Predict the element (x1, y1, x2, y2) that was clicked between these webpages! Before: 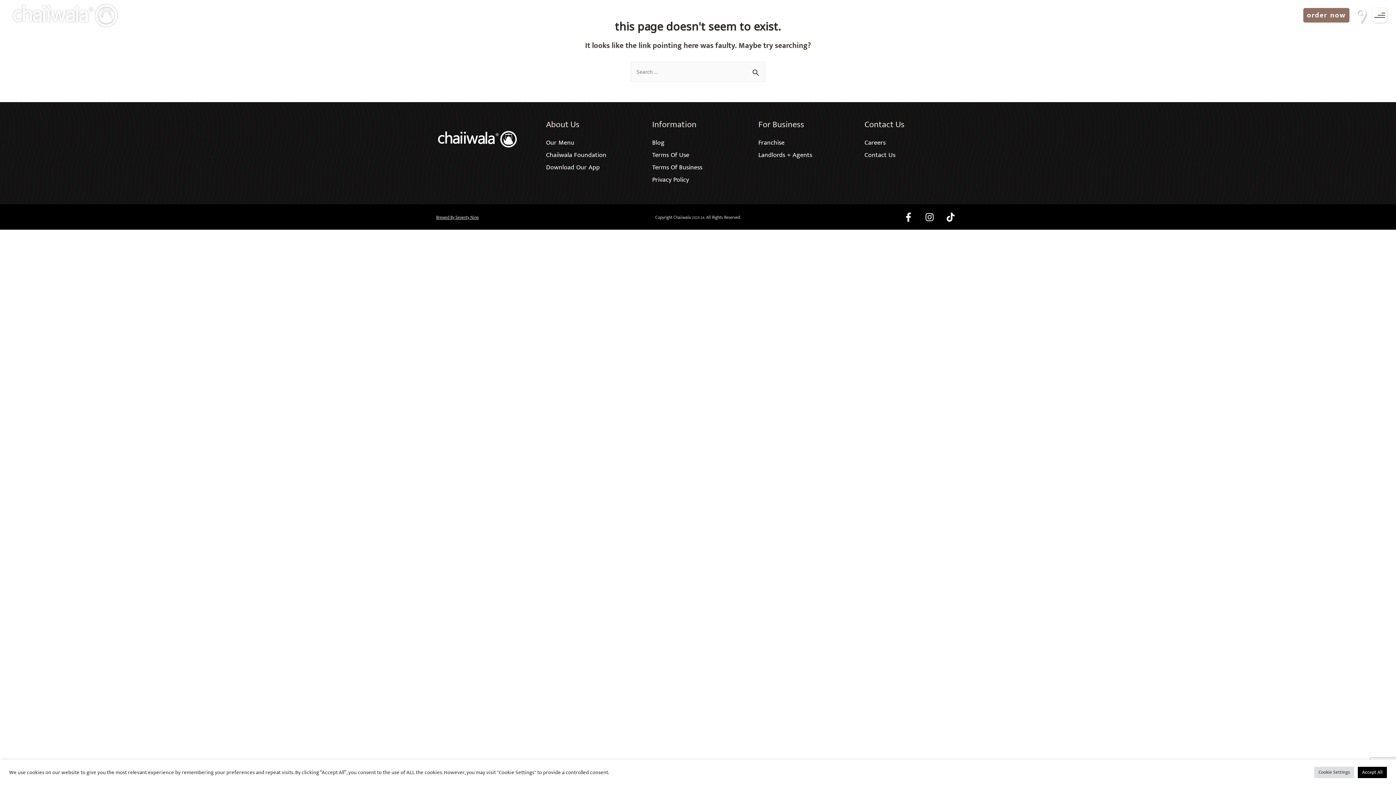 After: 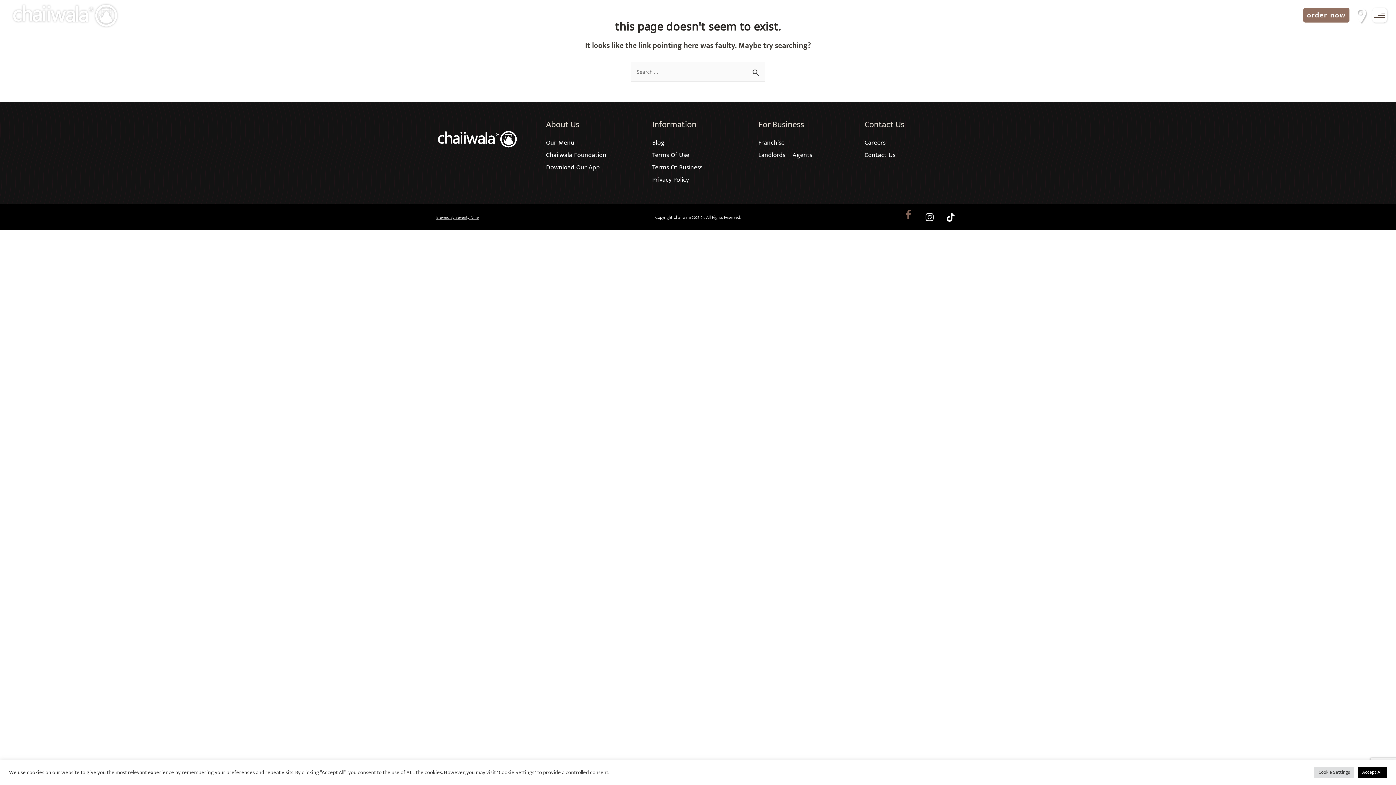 Action: label: Facebook-f bbox: (899, 208, 917, 226)